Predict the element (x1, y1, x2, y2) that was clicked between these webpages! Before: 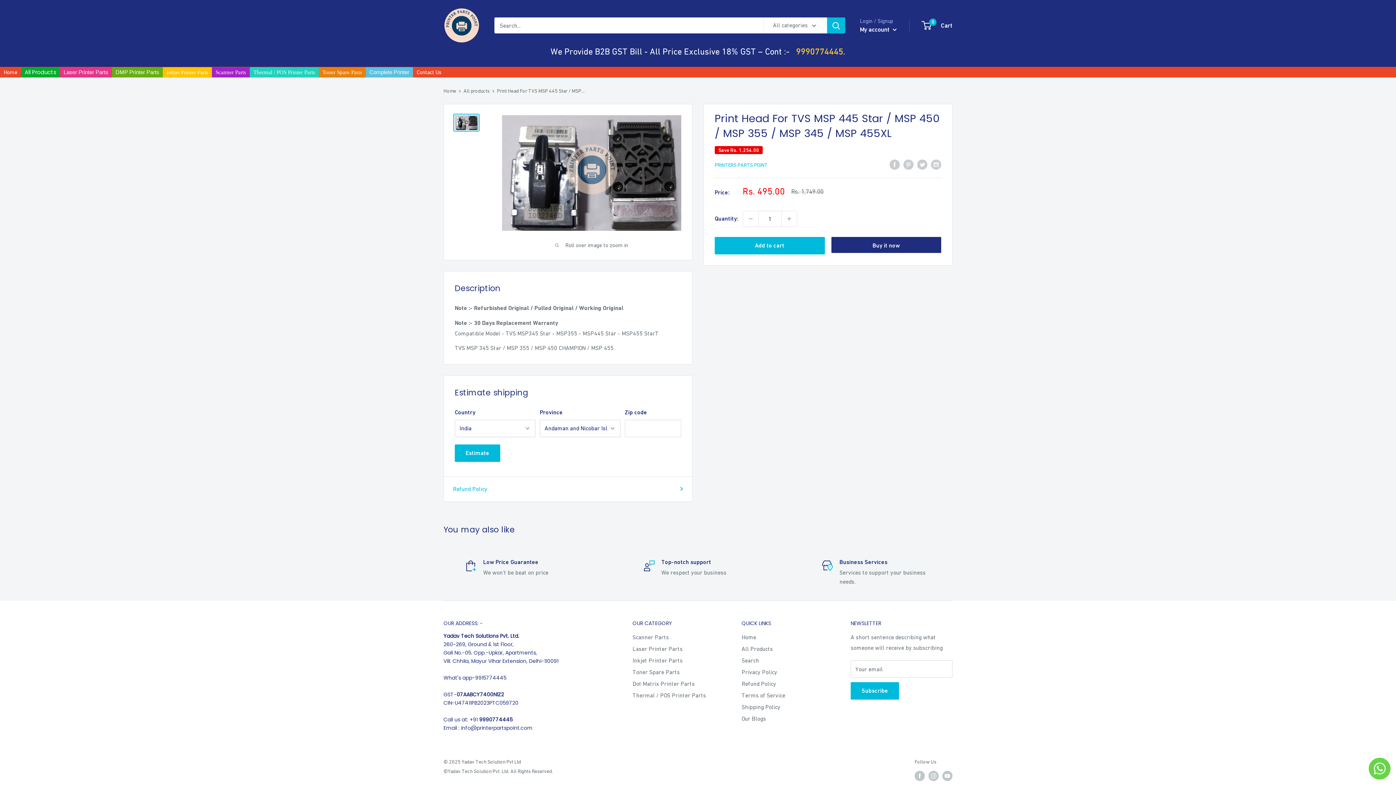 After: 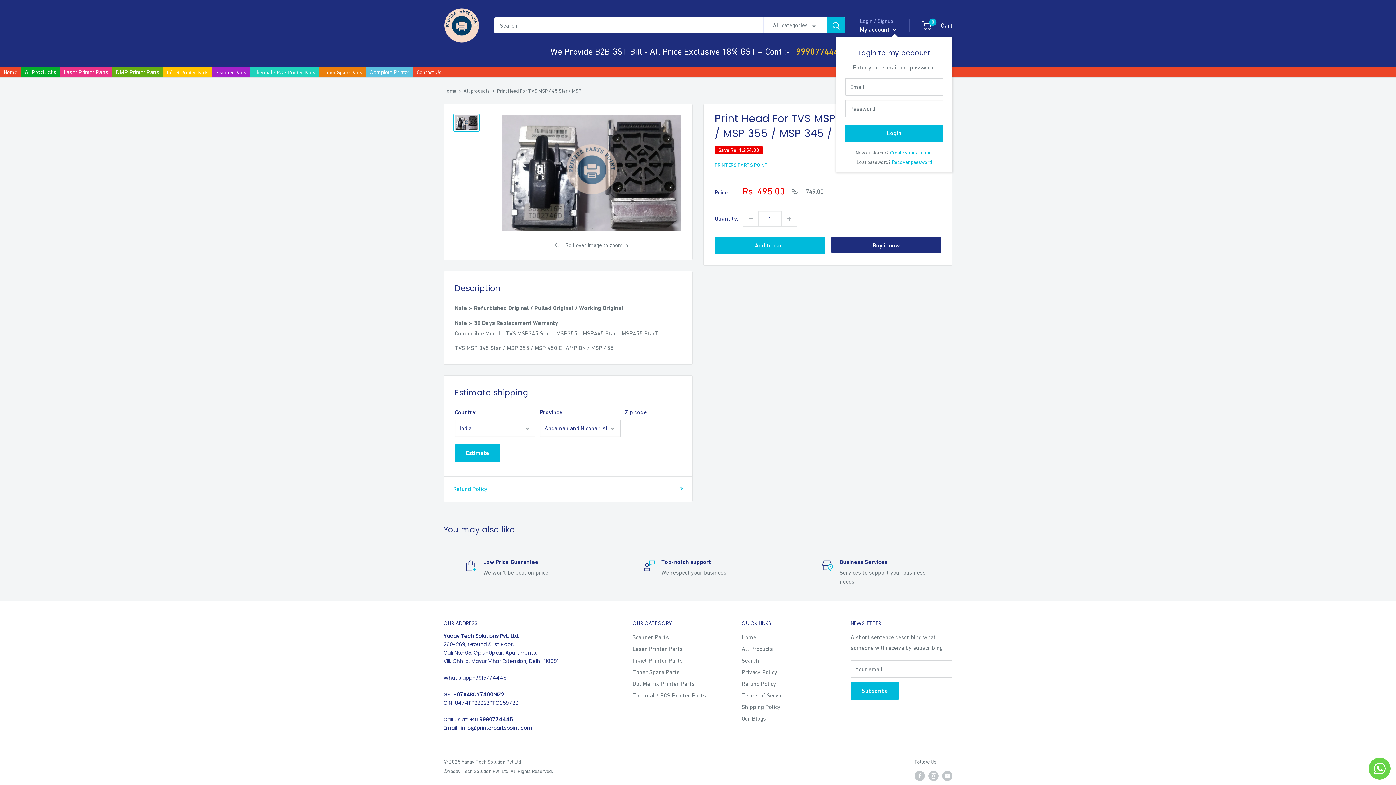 Action: bbox: (860, 23, 897, 35) label: My account 